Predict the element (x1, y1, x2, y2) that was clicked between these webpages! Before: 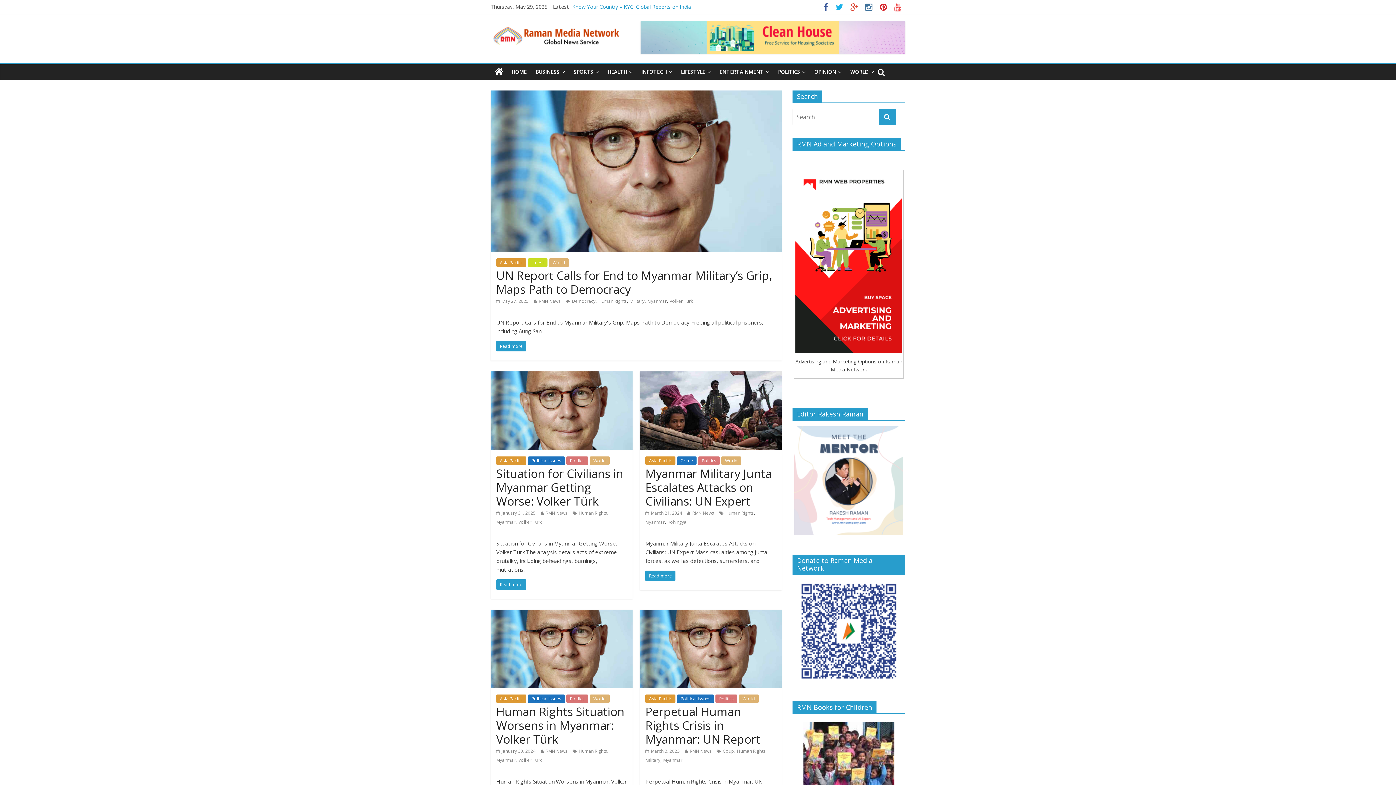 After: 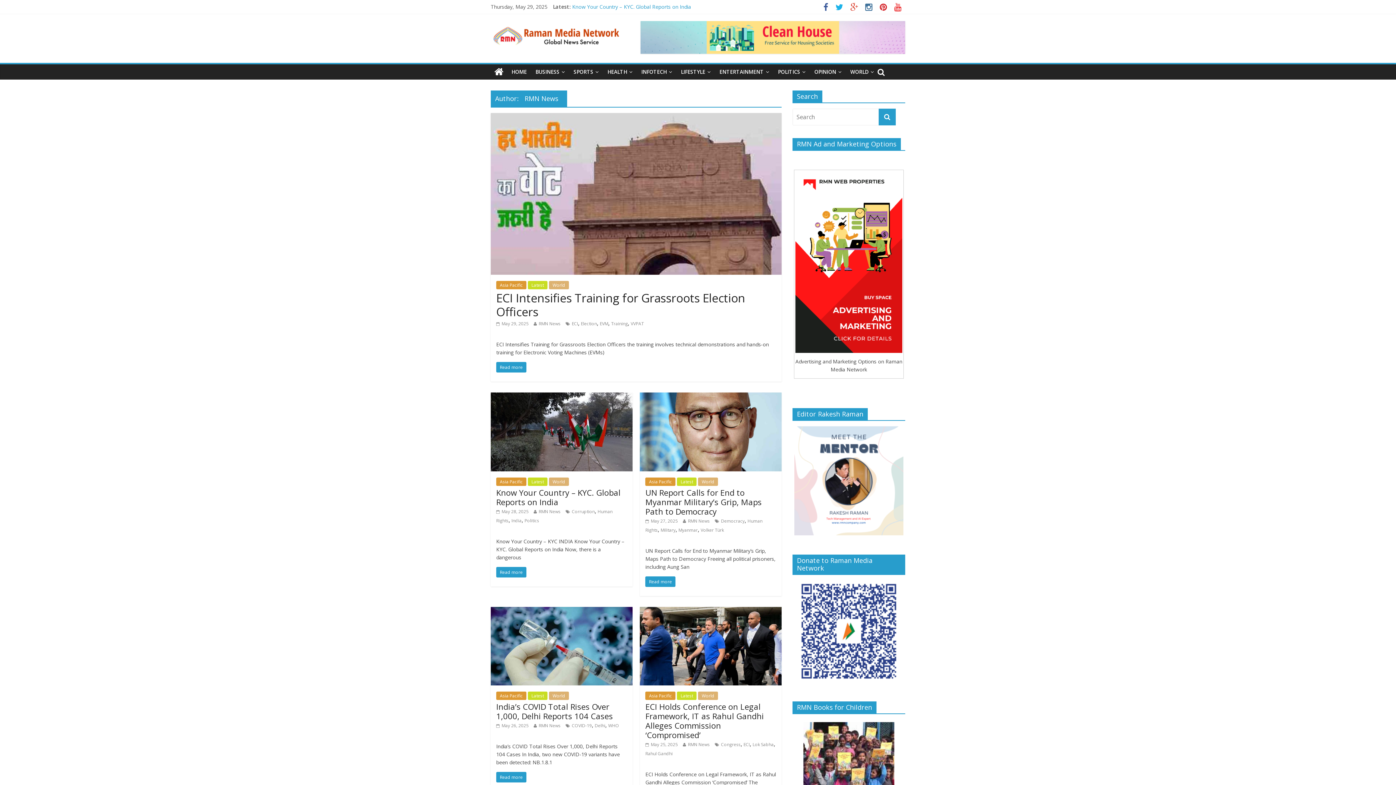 Action: bbox: (692, 510, 714, 516) label: RMN News